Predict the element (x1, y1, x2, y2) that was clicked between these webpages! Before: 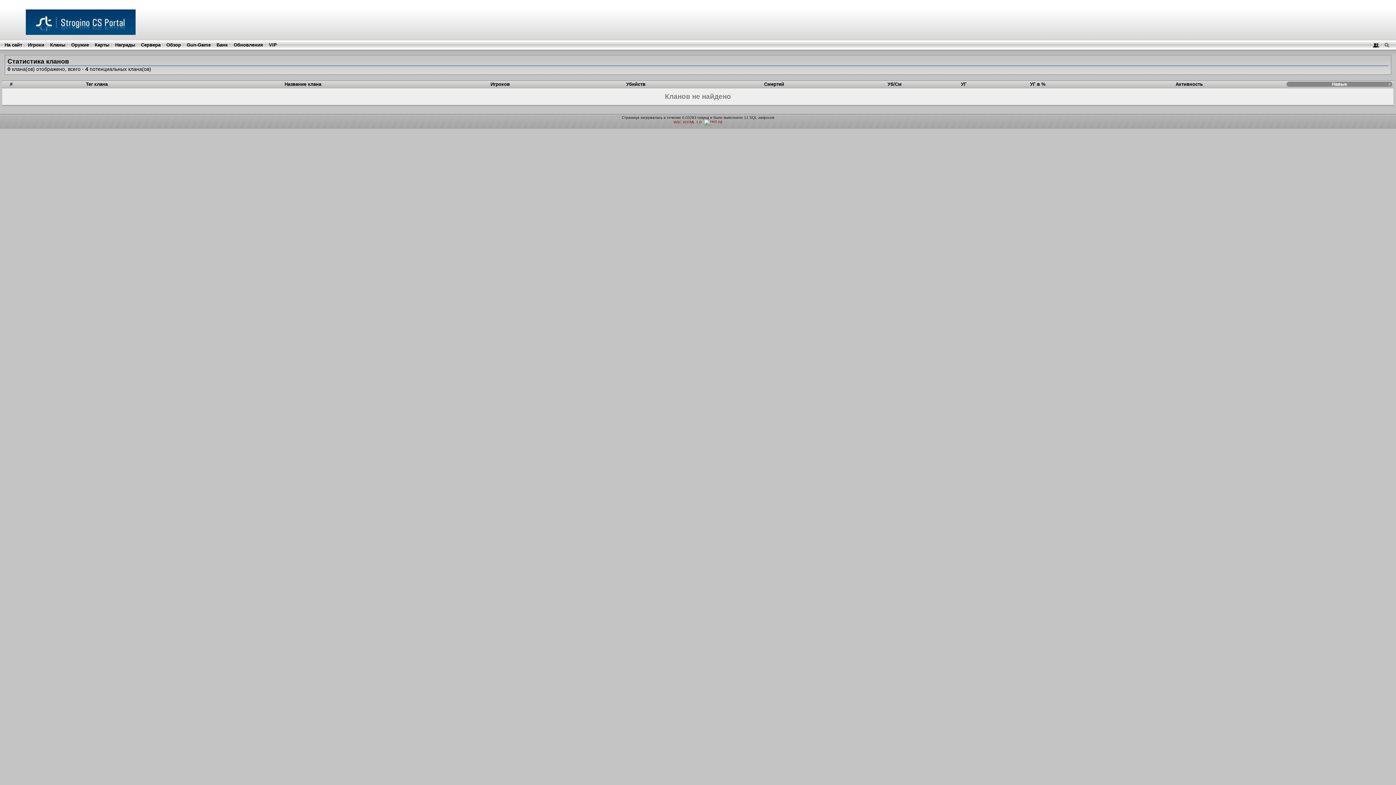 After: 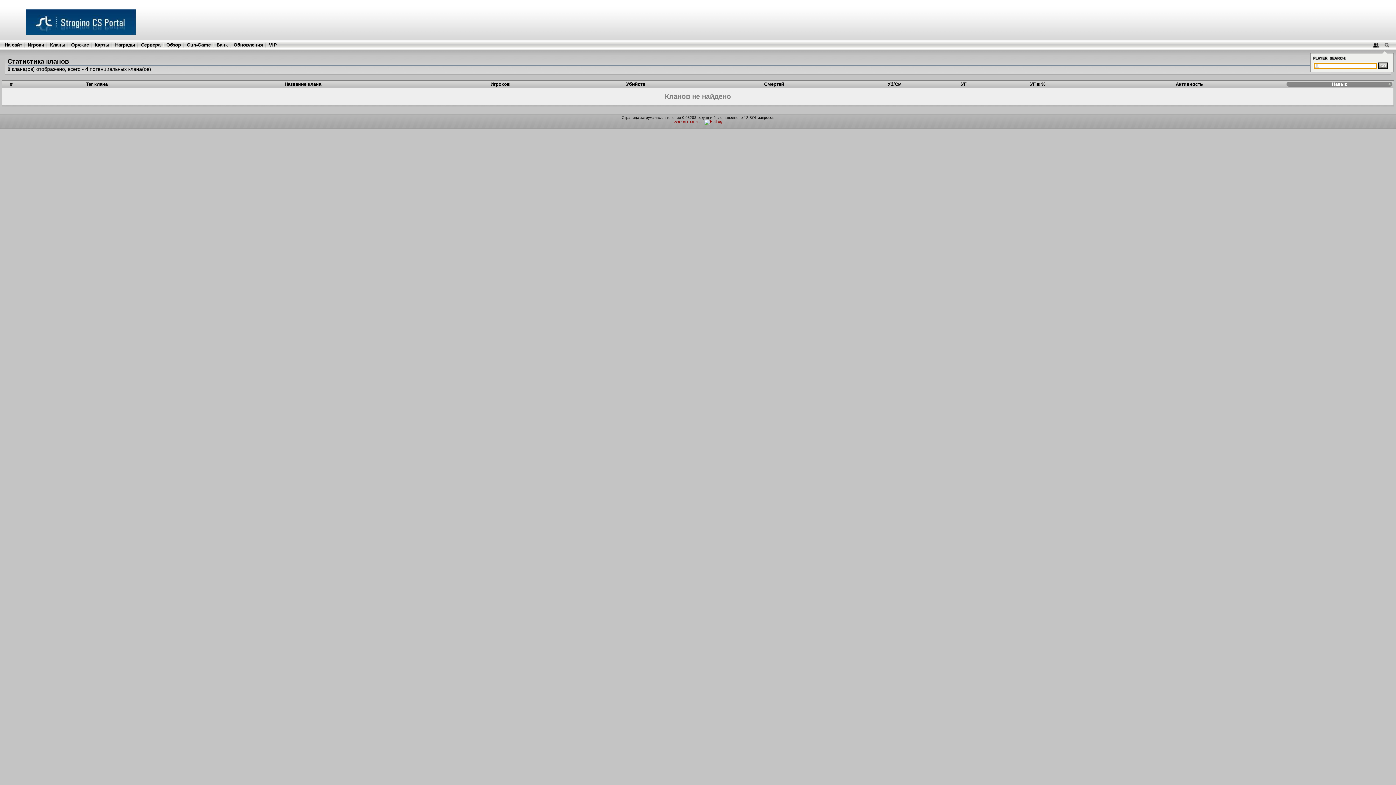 Action: bbox: (1382, 42, 1391, 47)